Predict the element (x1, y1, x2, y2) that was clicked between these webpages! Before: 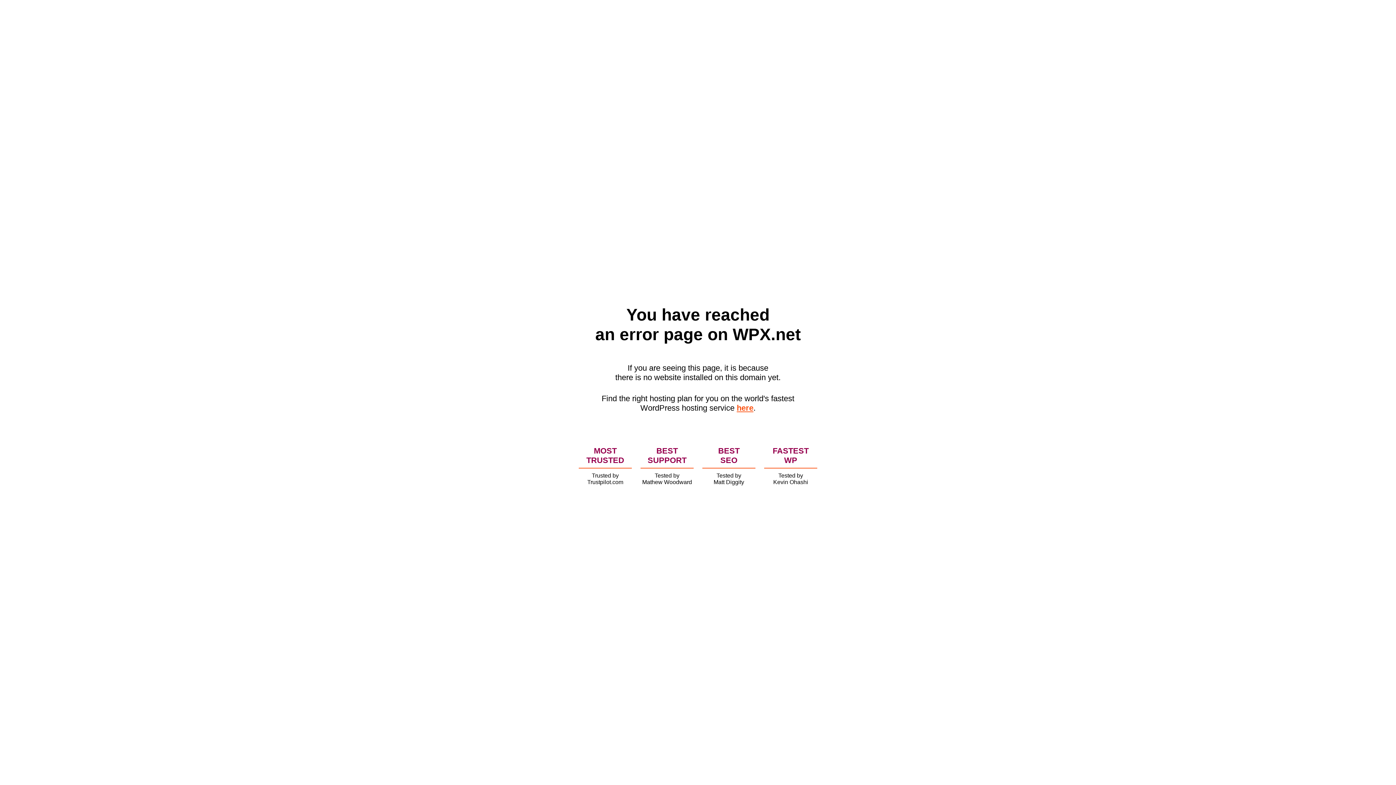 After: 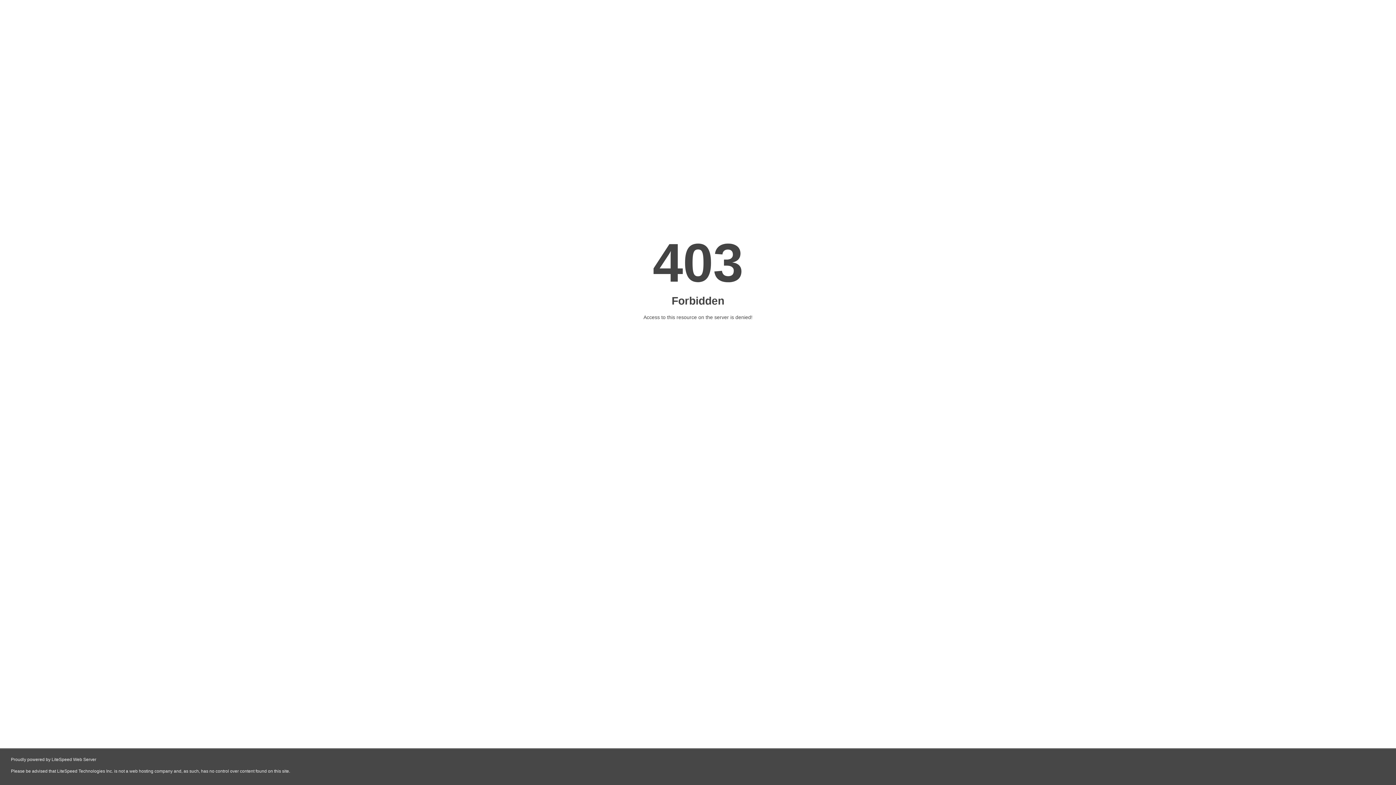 Action: label: here bbox: (736, 403, 753, 412)